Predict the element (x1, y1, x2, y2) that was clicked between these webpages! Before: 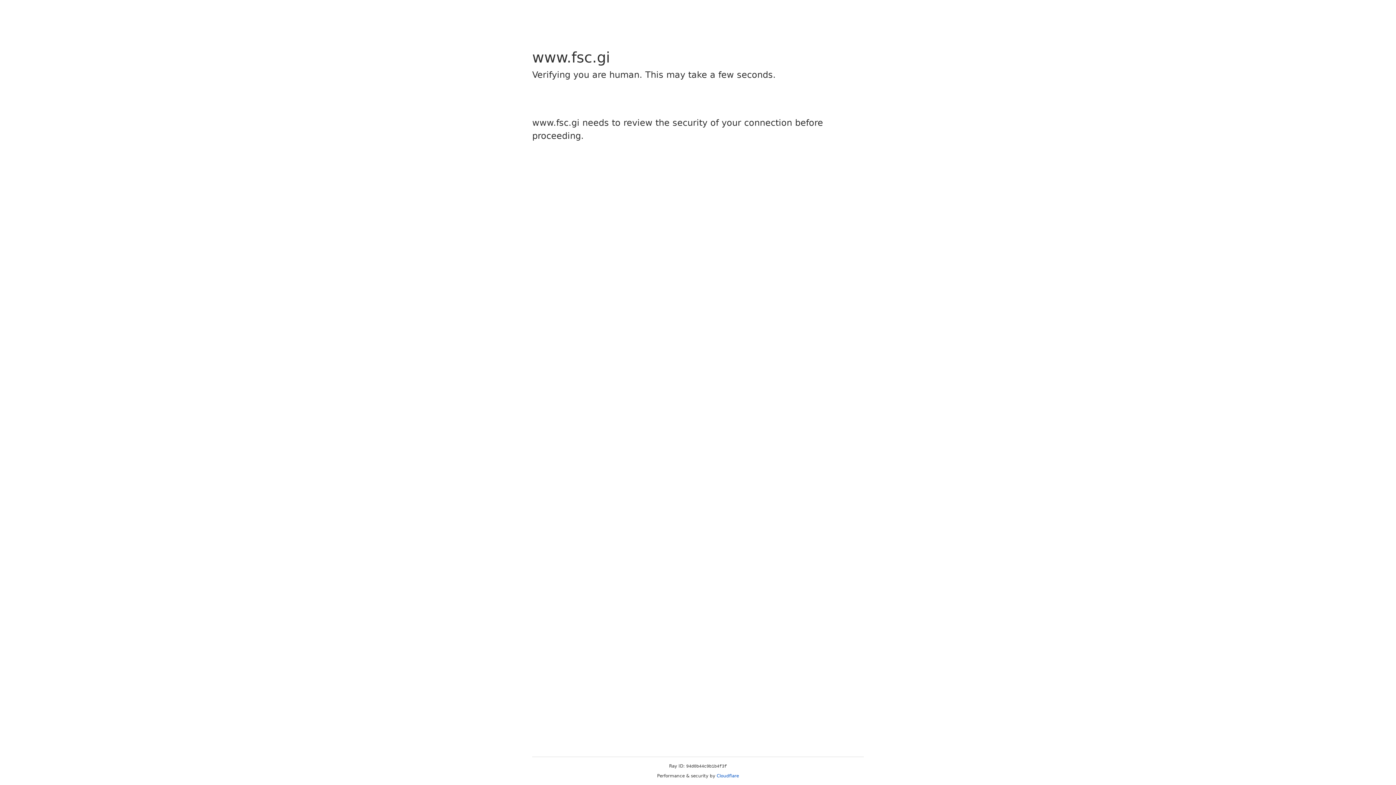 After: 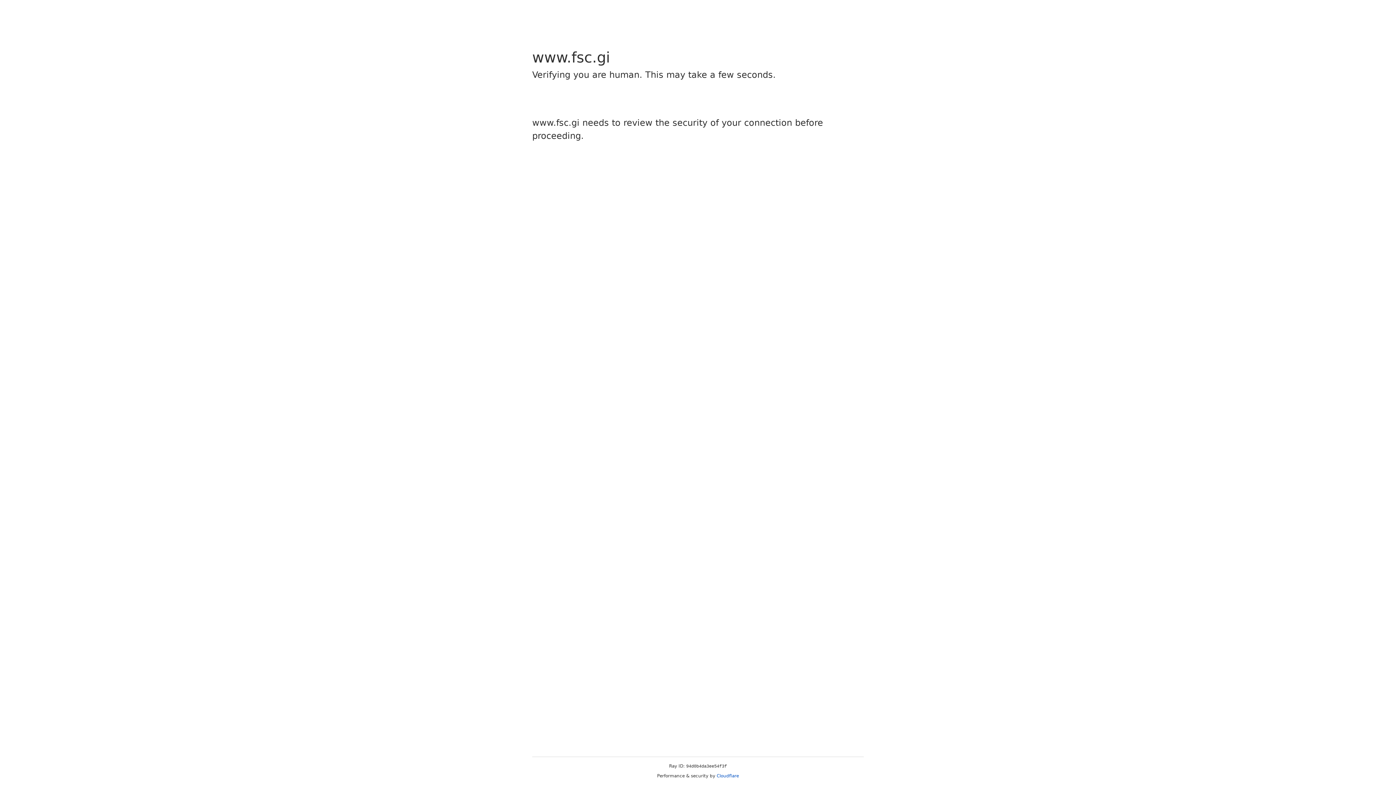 Action: label: Cloudflare bbox: (716, 773, 739, 778)